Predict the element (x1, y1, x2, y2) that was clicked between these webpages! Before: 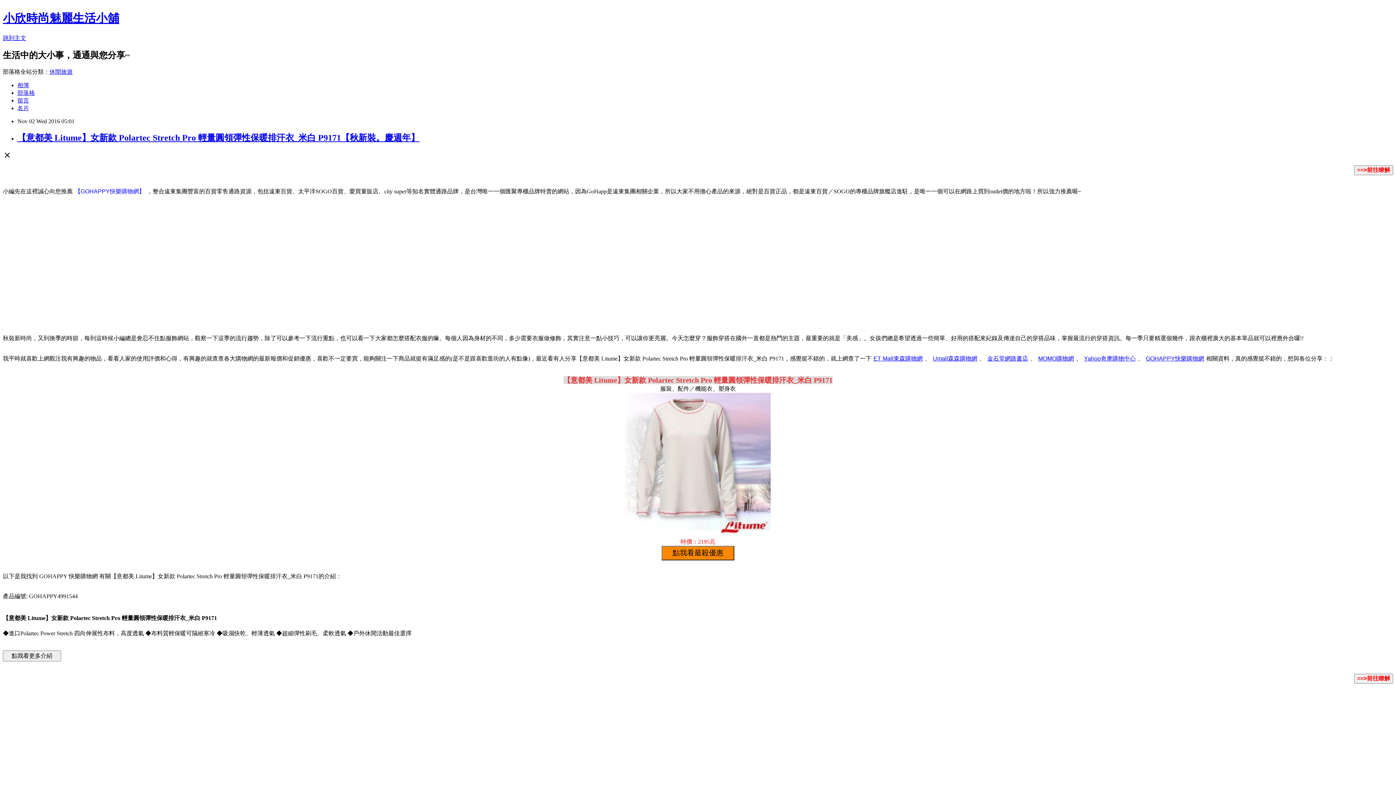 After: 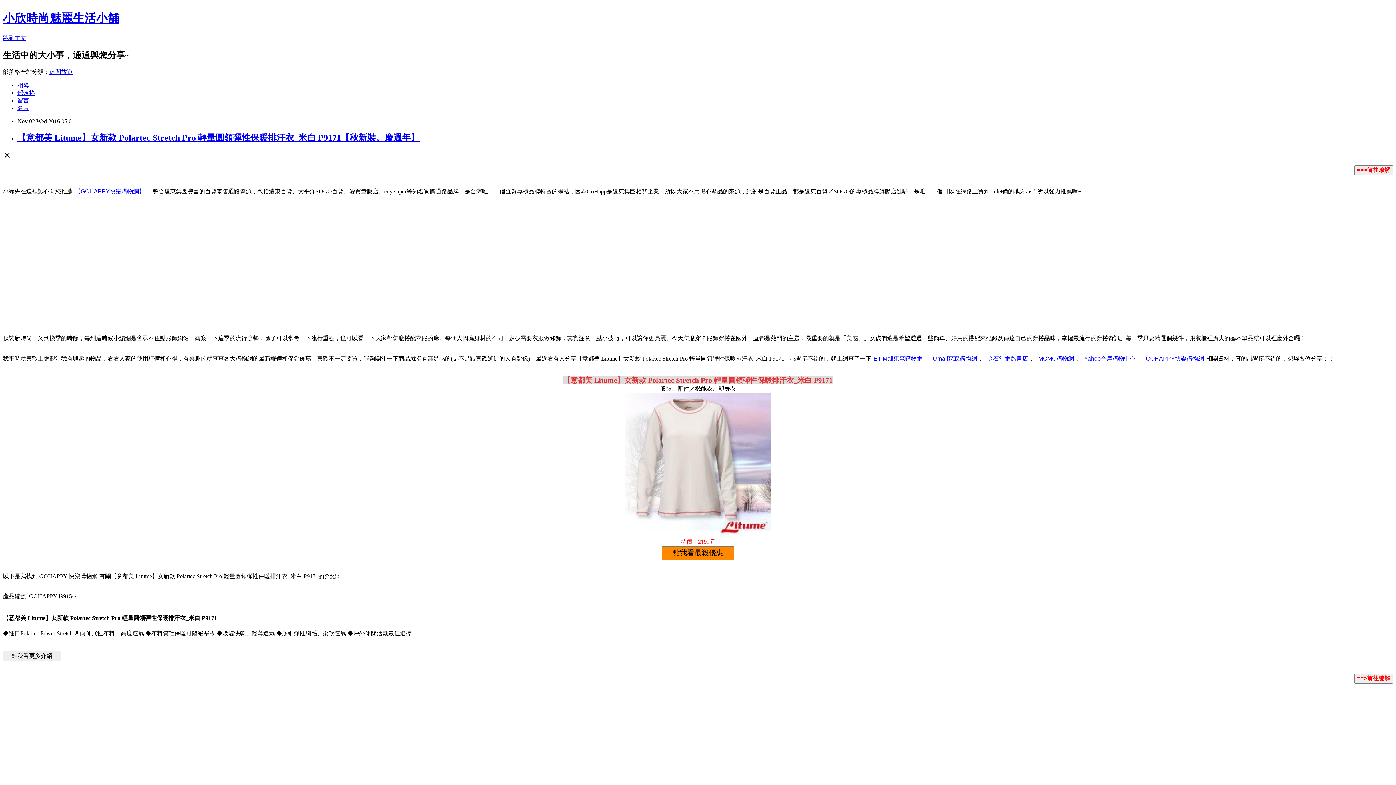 Action: bbox: (17, 132, 419, 142) label: 【意都美 Litume】女新款 Polartec Stretch Pro 輕量圓領彈性保暖排汗衣_米白 P9171【秋新裝。慶週年】